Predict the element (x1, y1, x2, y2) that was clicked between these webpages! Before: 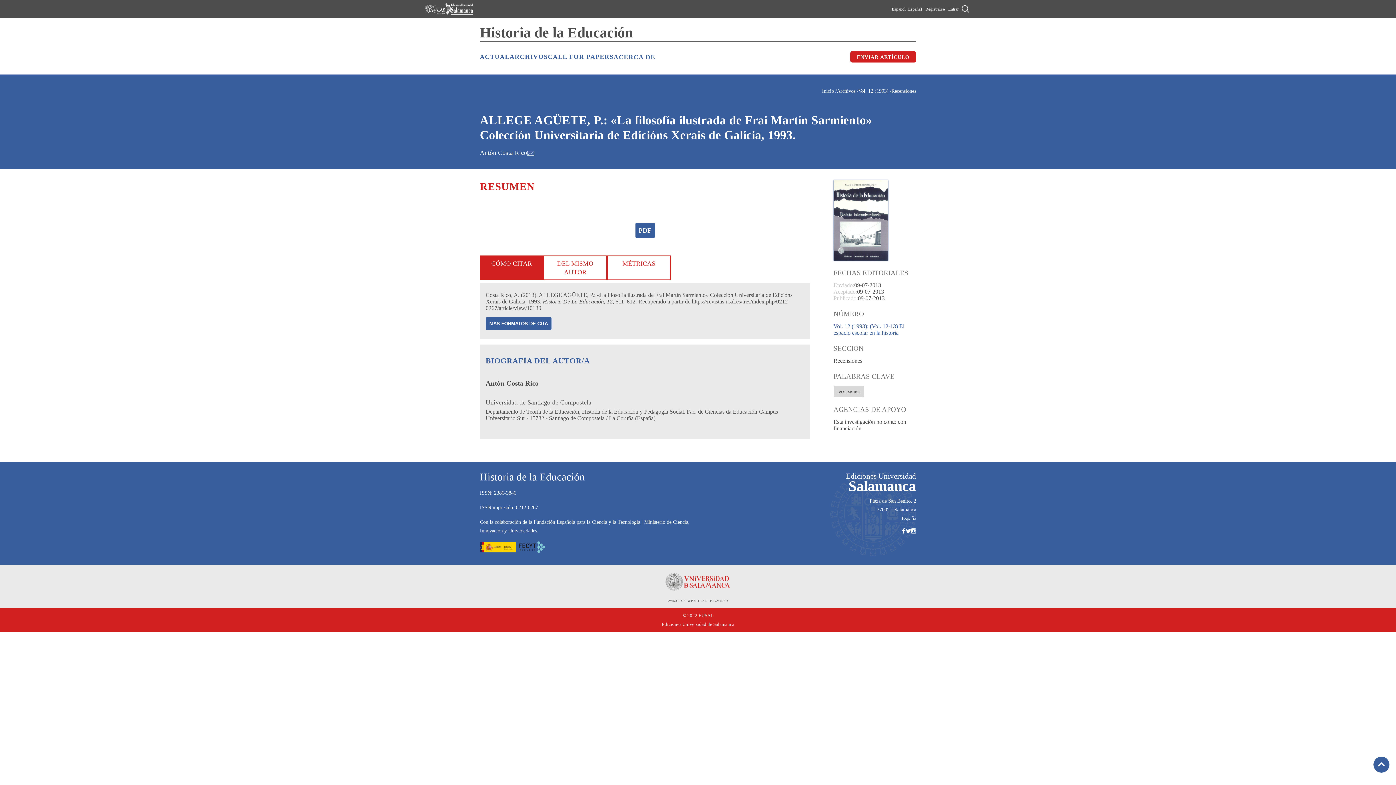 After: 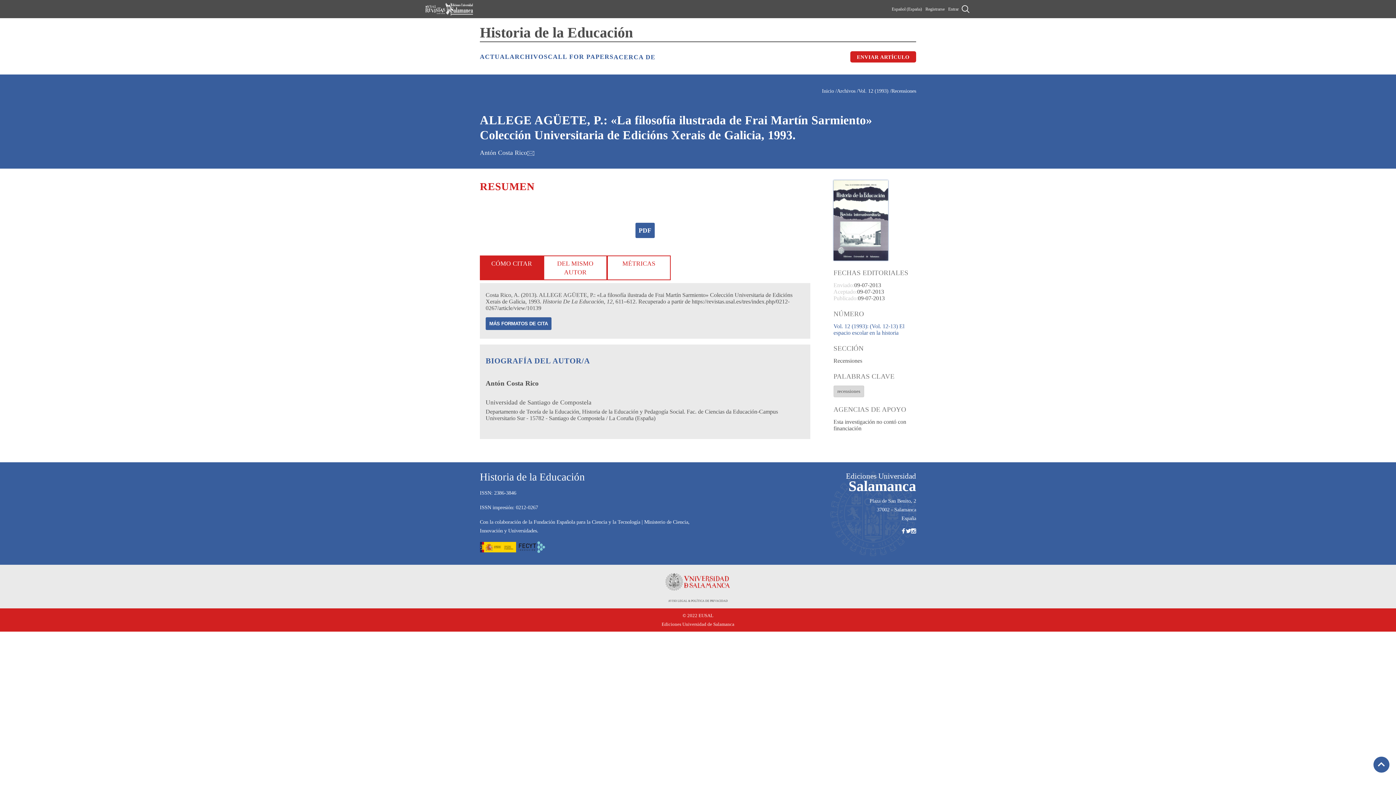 Action: bbox: (425, 0, 450, 18)